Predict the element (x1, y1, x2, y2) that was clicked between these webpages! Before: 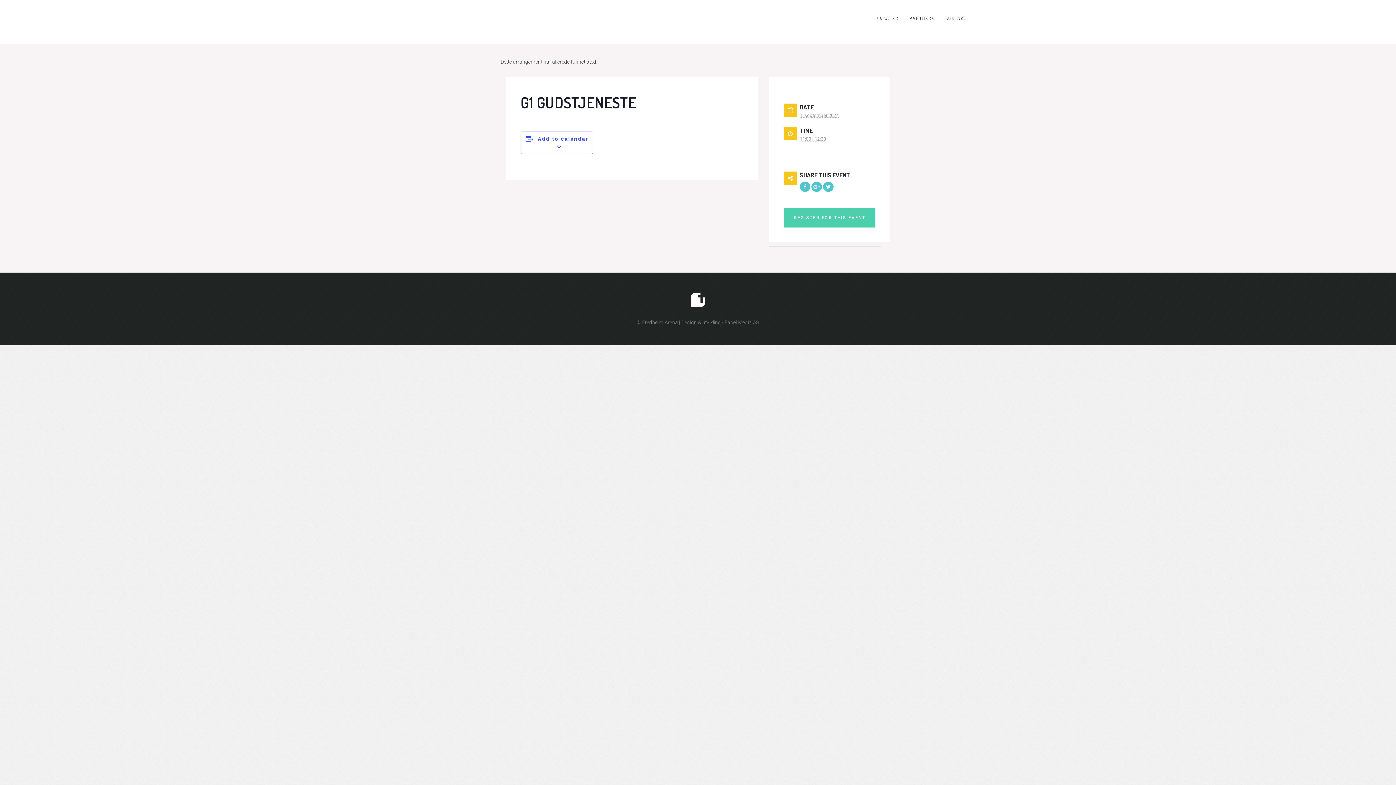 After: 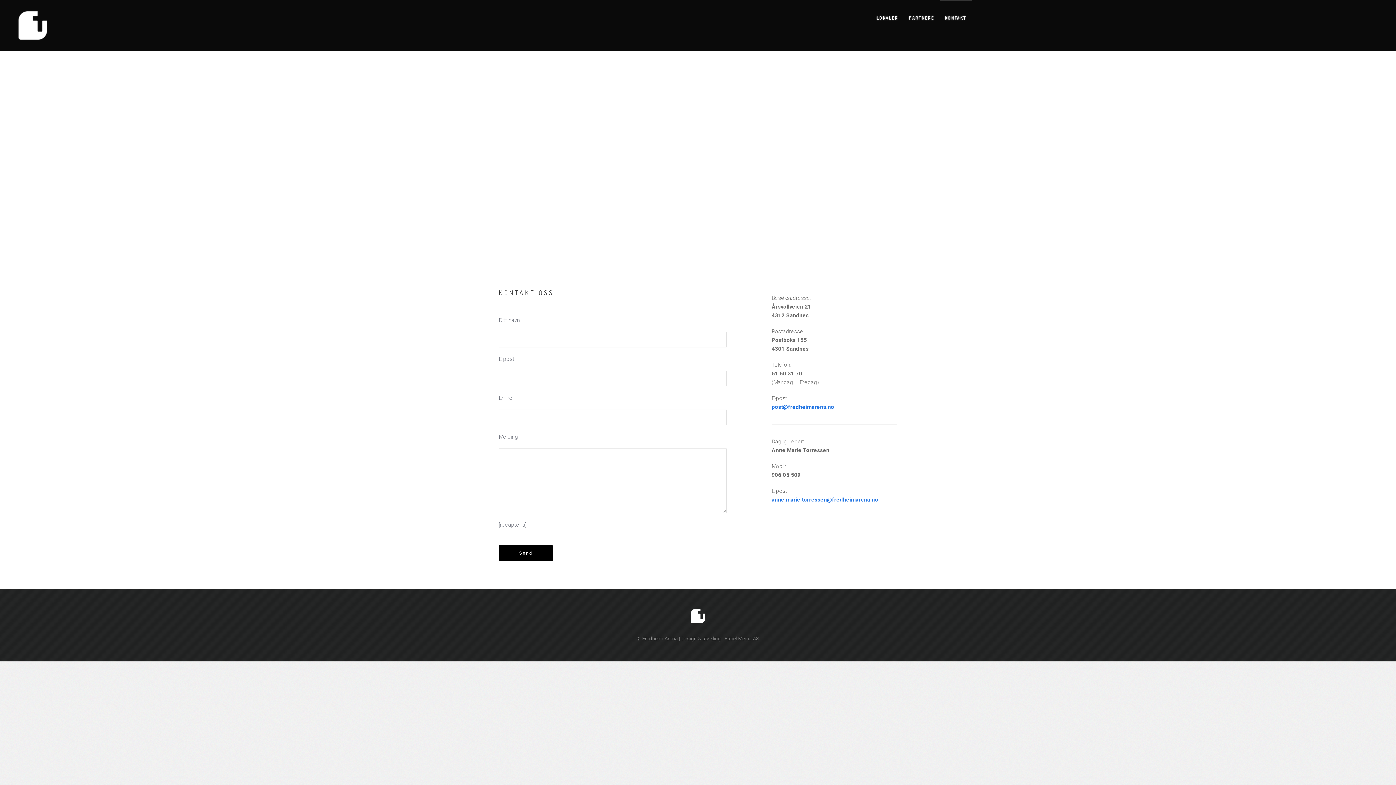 Action: bbox: (939, 0, 971, 36) label: KONTAKT